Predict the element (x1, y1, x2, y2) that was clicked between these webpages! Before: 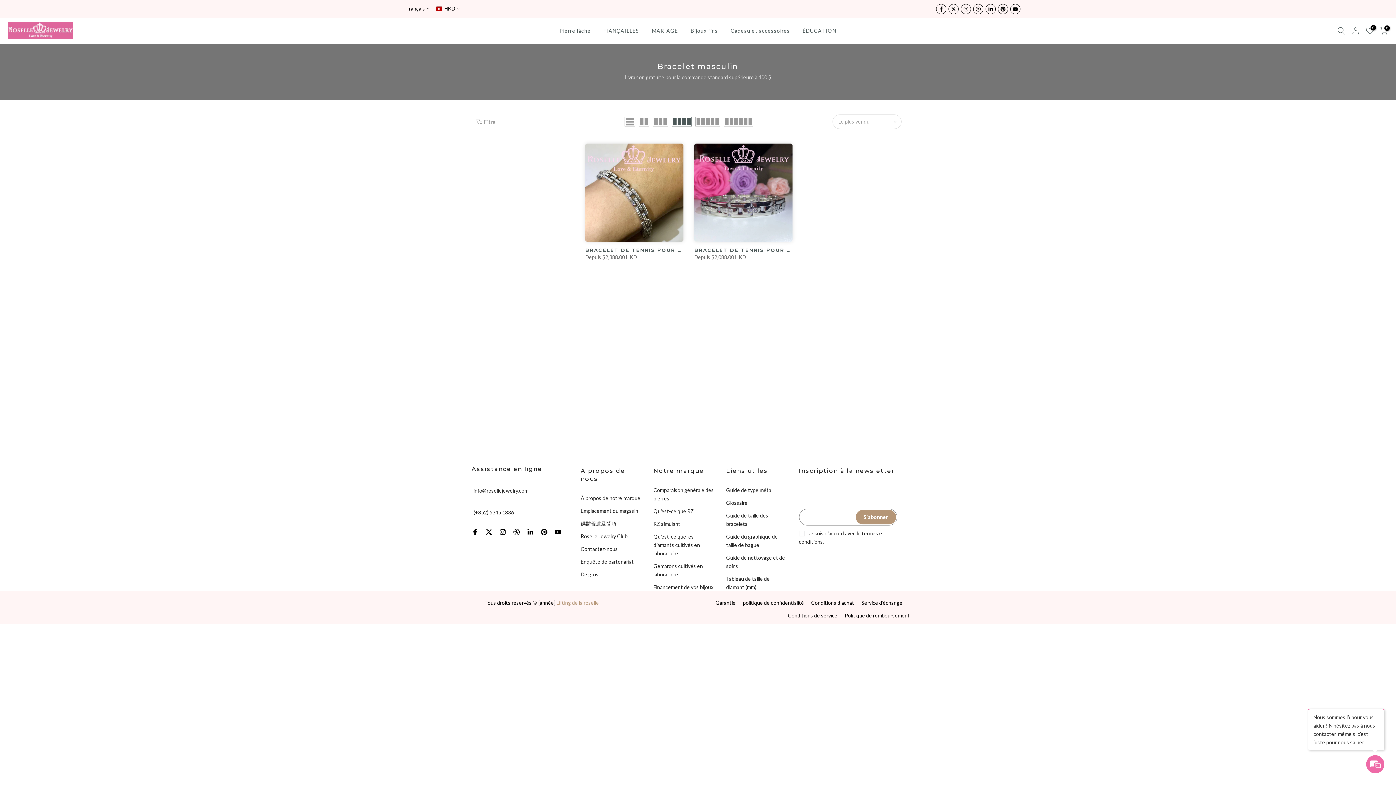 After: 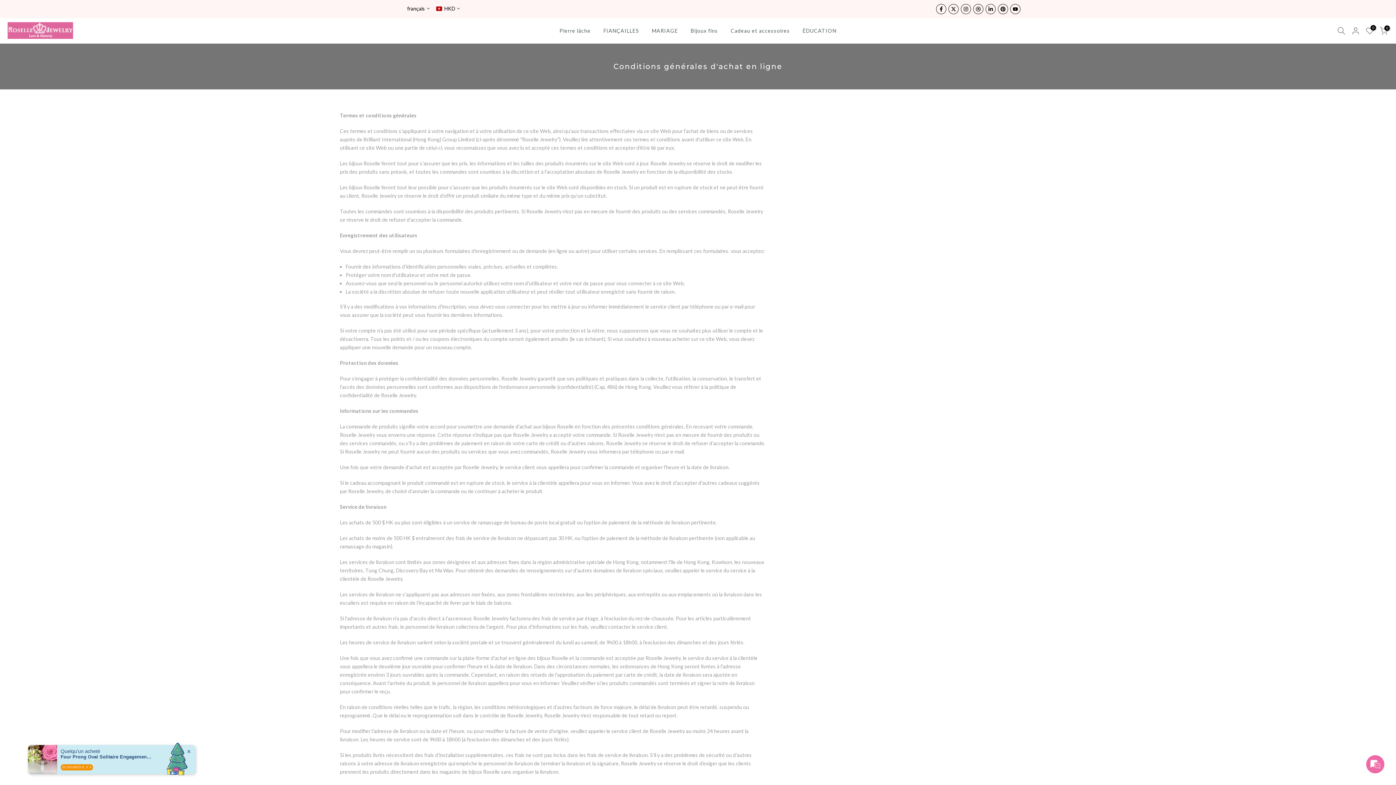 Action: label: Conditions d'achat bbox: (811, 600, 854, 606)